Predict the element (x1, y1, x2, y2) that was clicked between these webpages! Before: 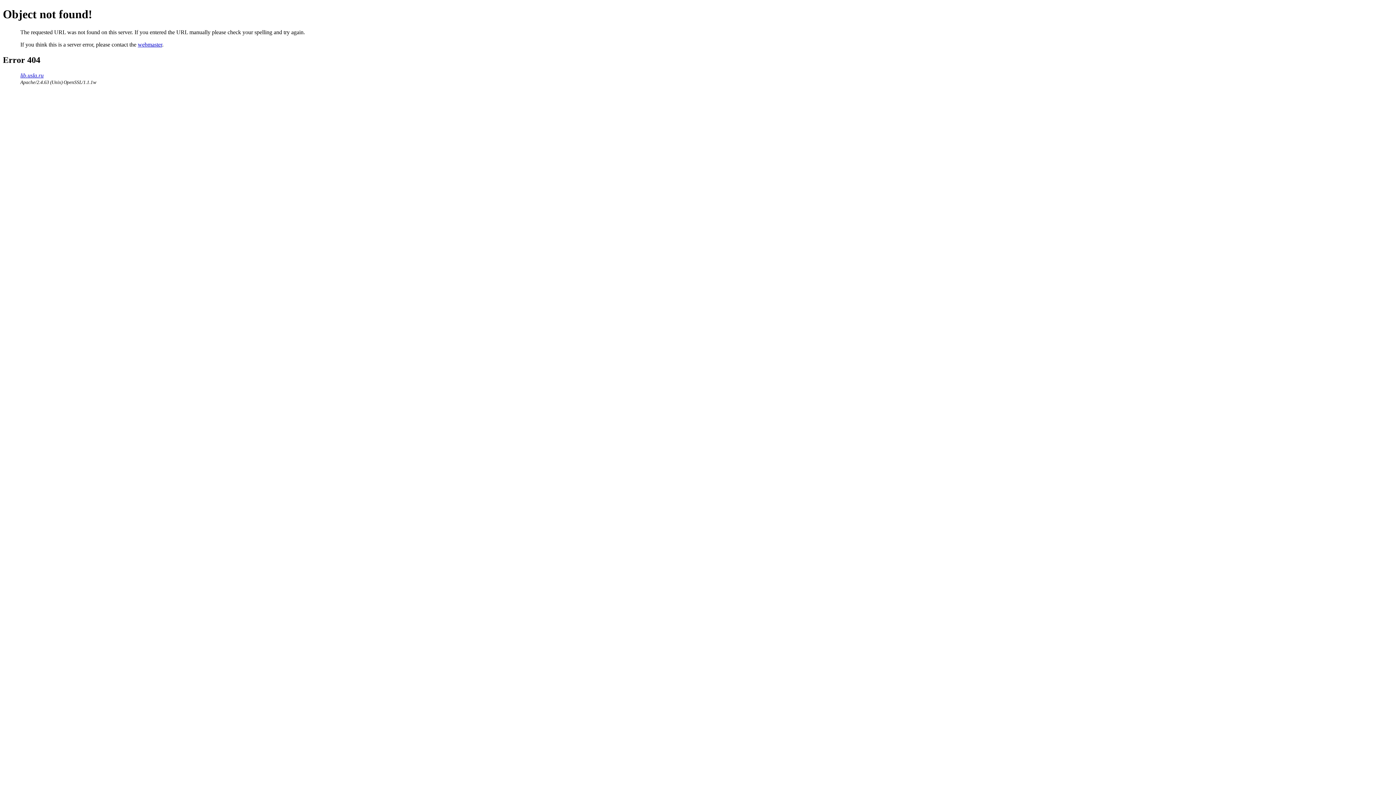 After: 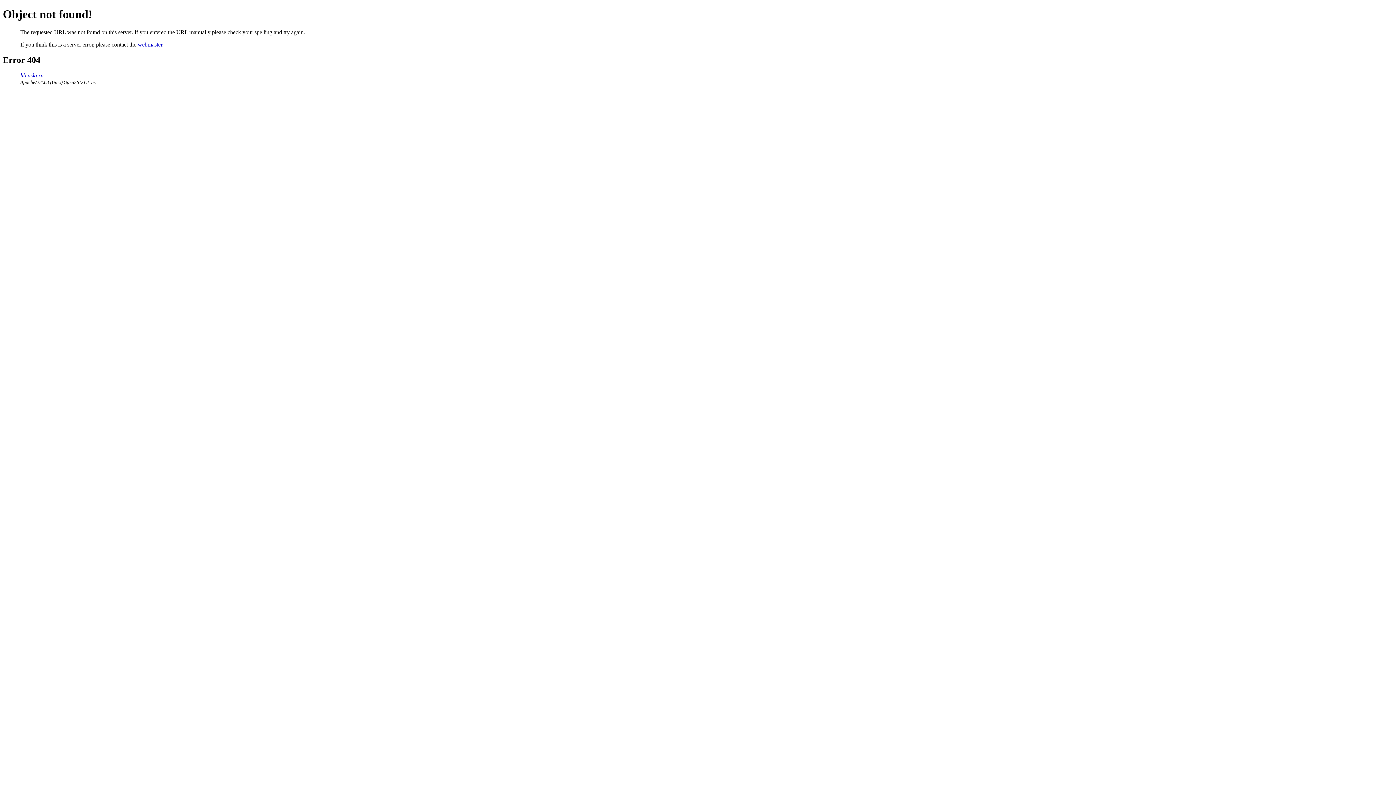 Action: label: webmaster bbox: (137, 41, 162, 47)